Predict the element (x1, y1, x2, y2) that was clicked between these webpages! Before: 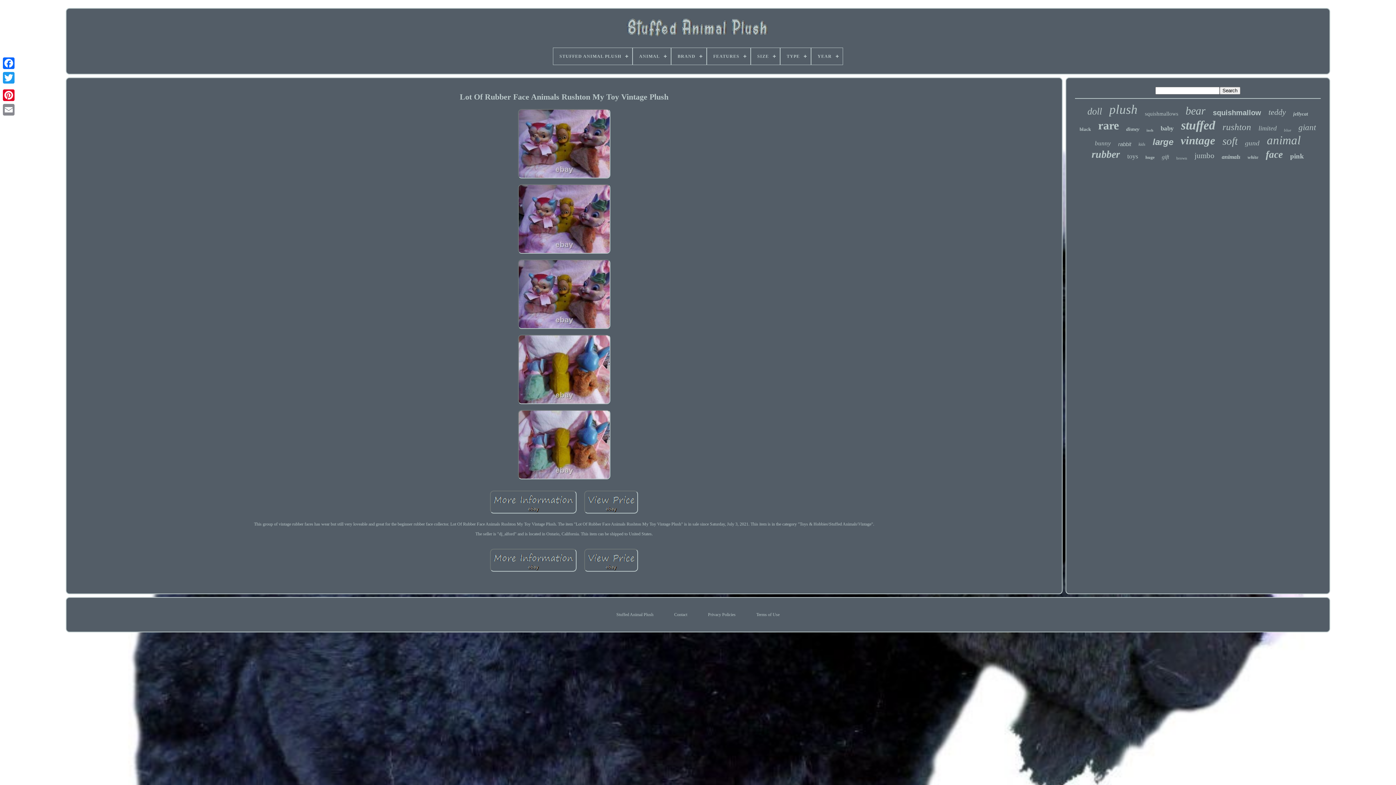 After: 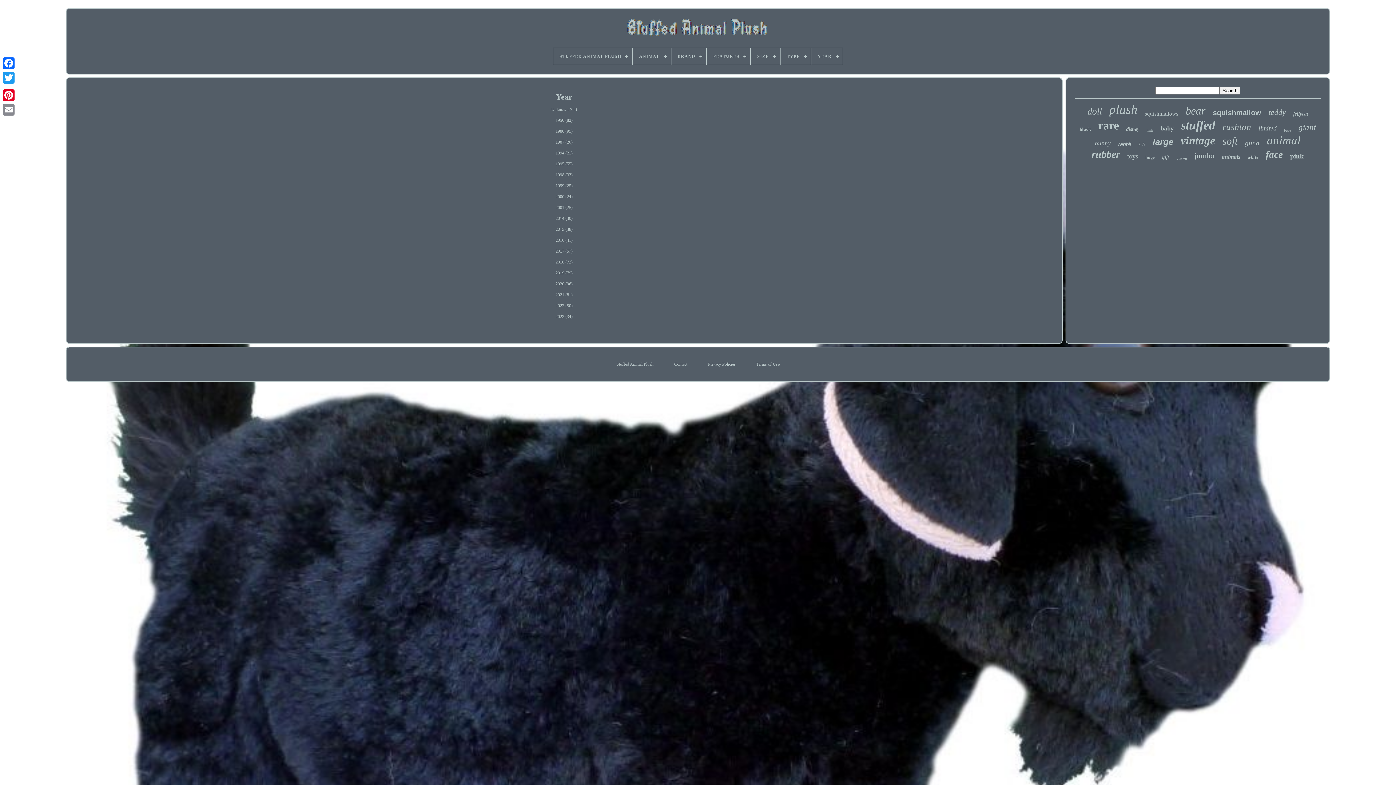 Action: bbox: (811, 48, 842, 64) label: YEAR